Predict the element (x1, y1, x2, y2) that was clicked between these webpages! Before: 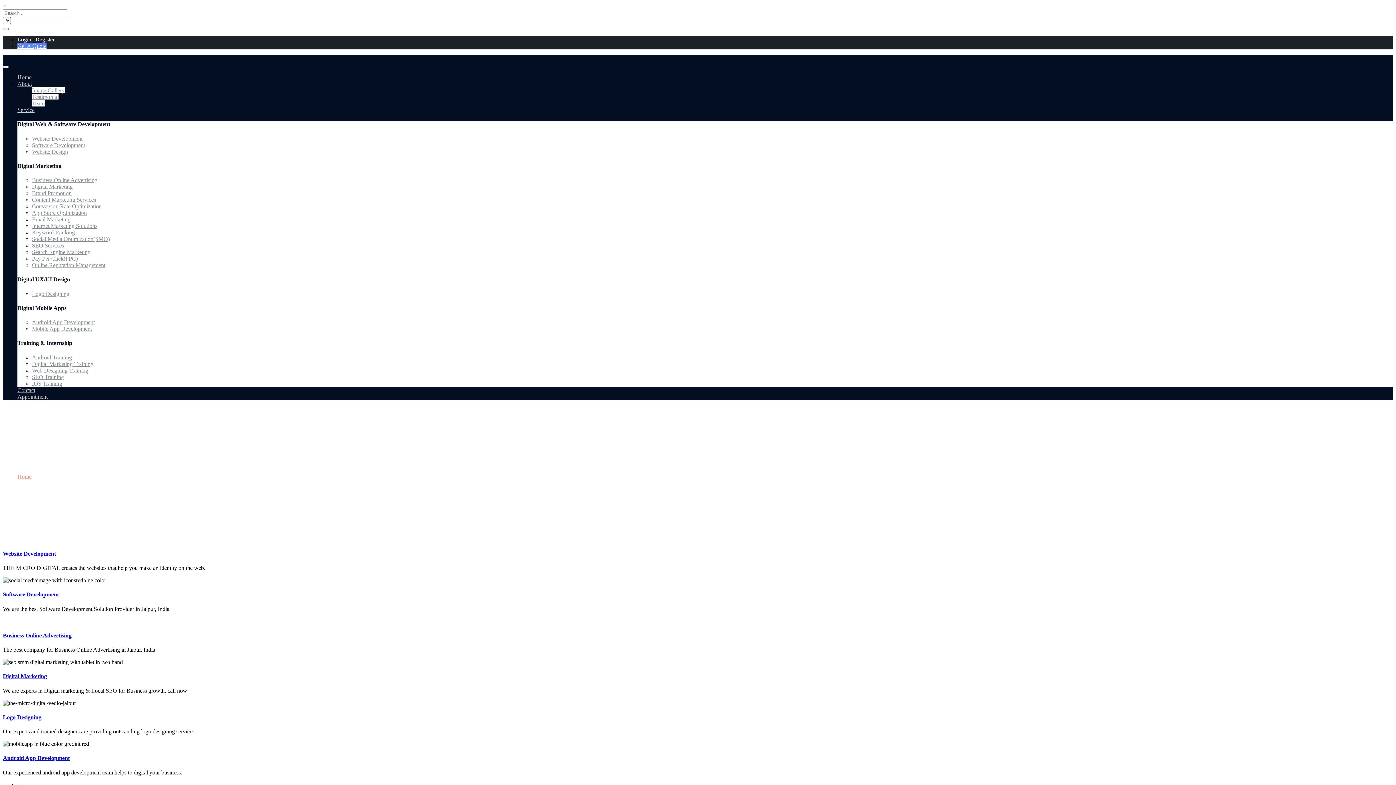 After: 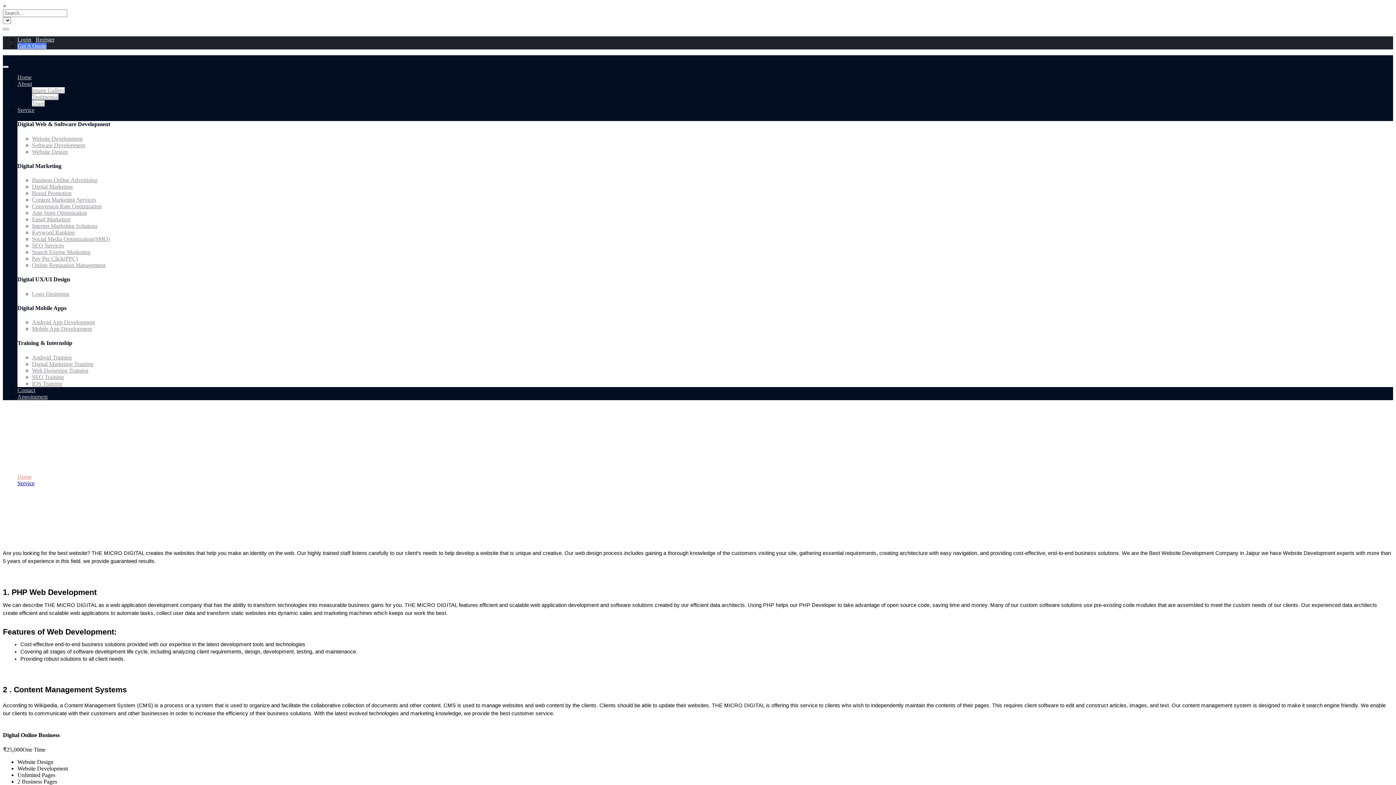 Action: bbox: (32, 135, 82, 141) label: Website Development